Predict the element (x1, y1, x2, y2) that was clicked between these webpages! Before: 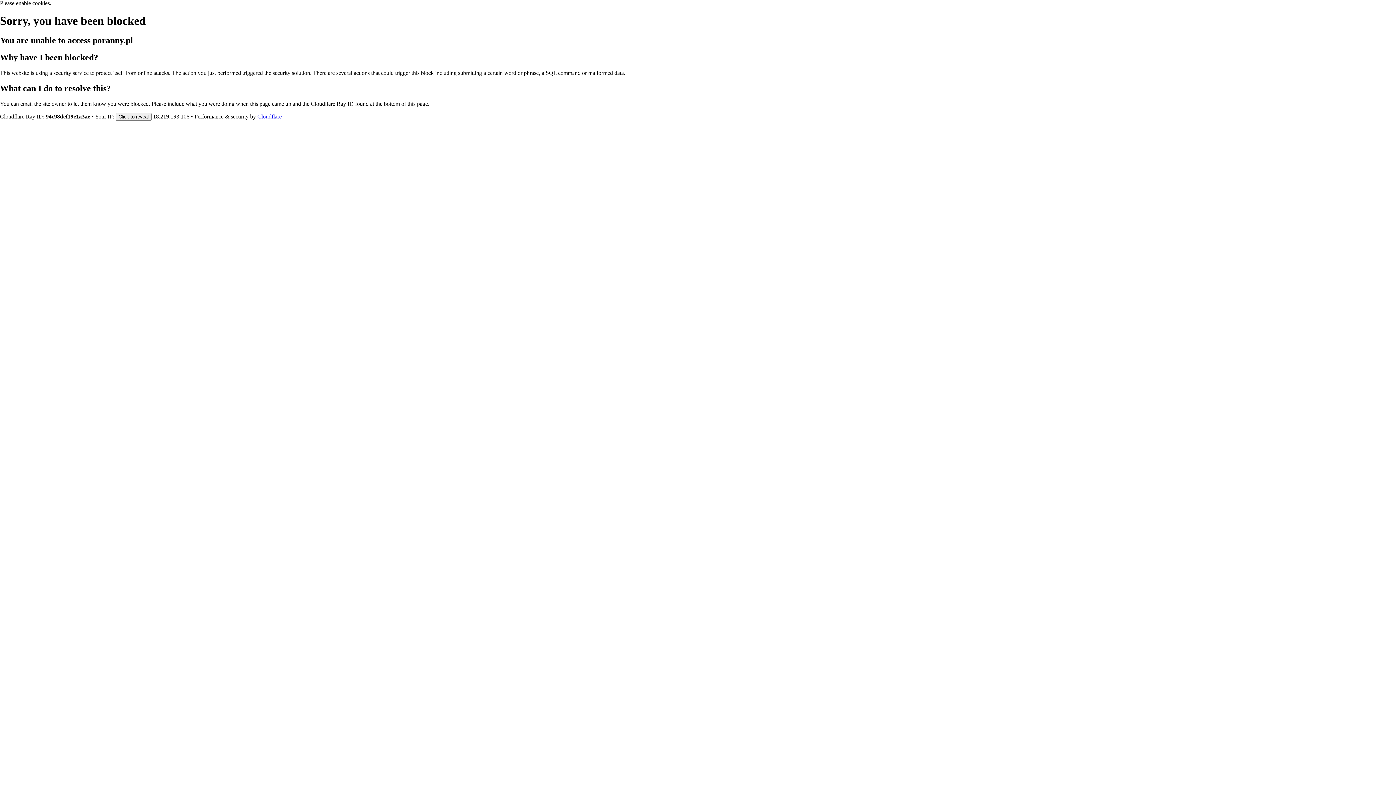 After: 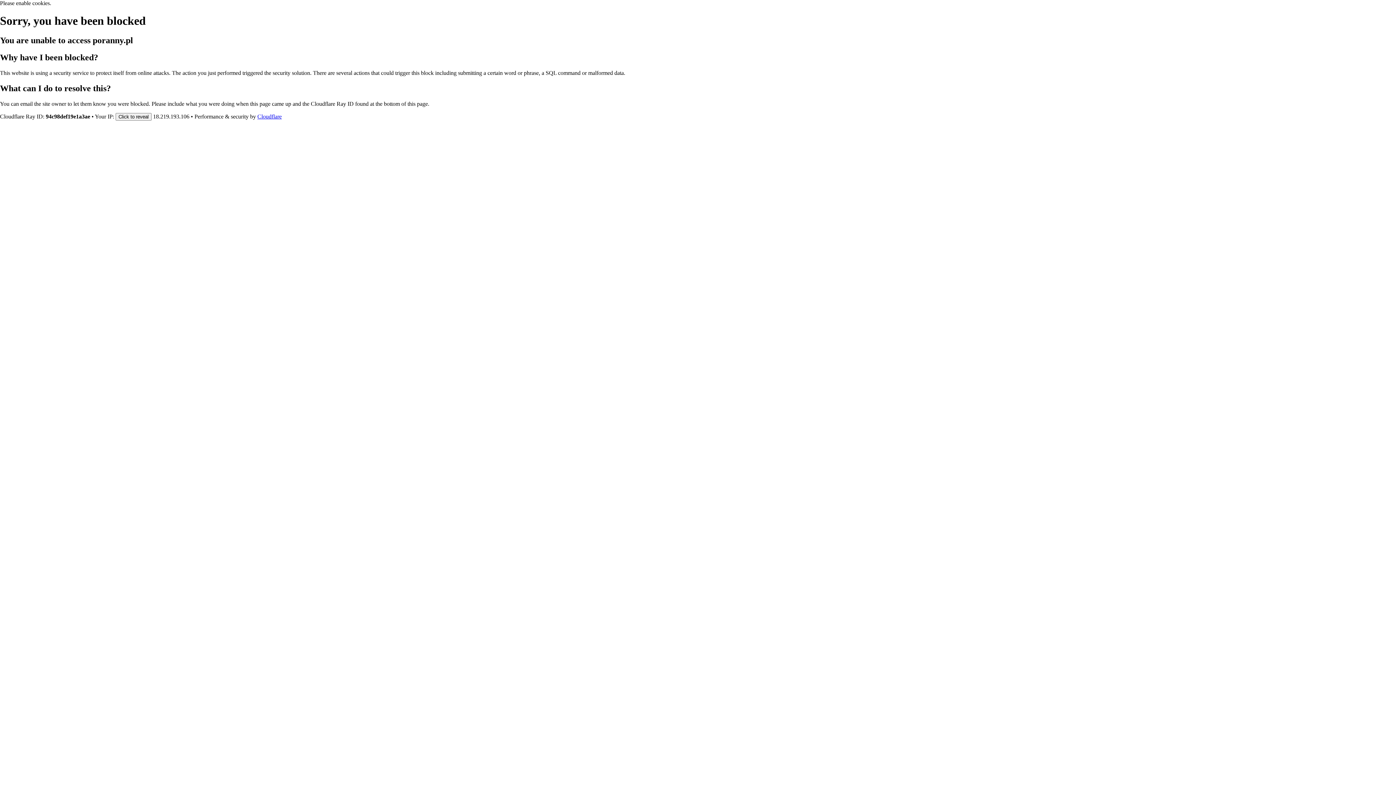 Action: label: Cloudflare bbox: (257, 113, 281, 119)